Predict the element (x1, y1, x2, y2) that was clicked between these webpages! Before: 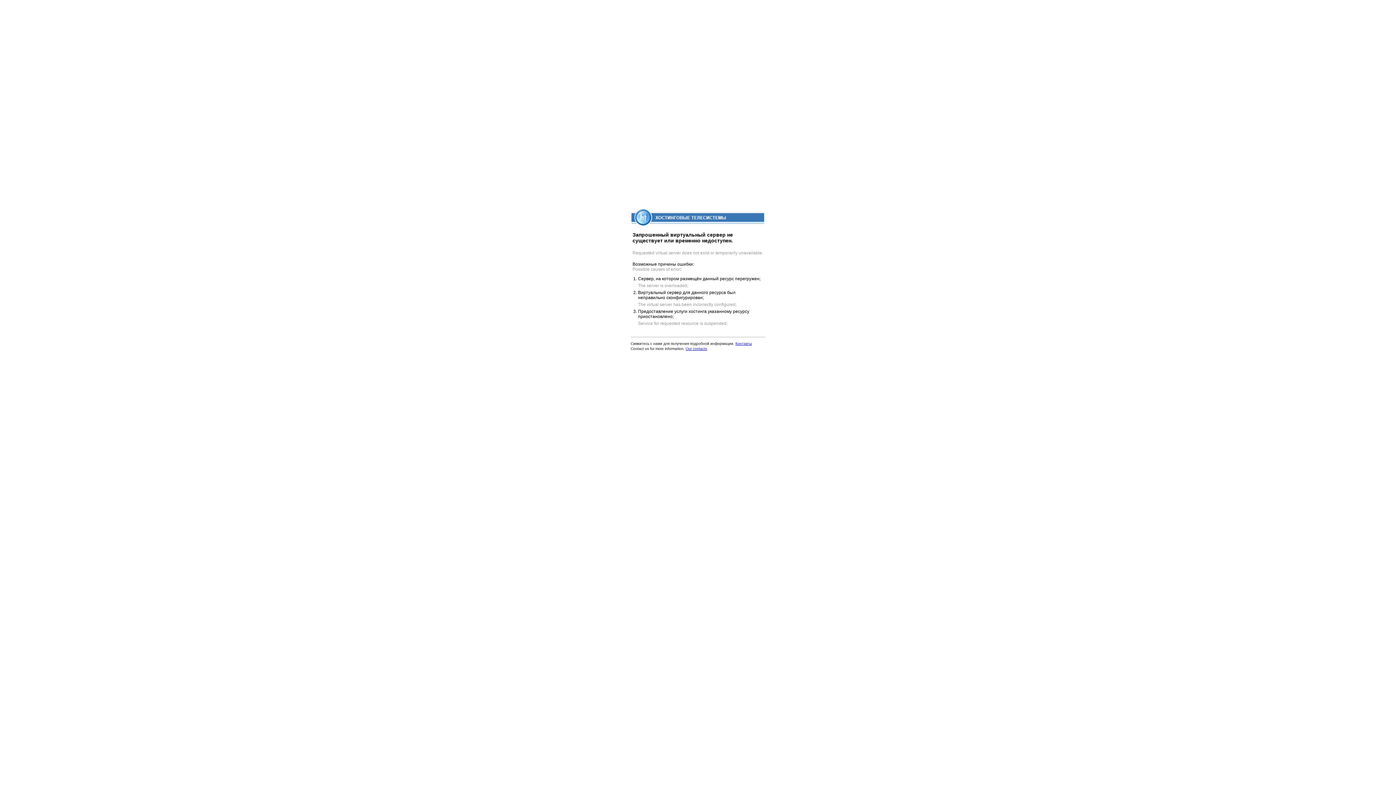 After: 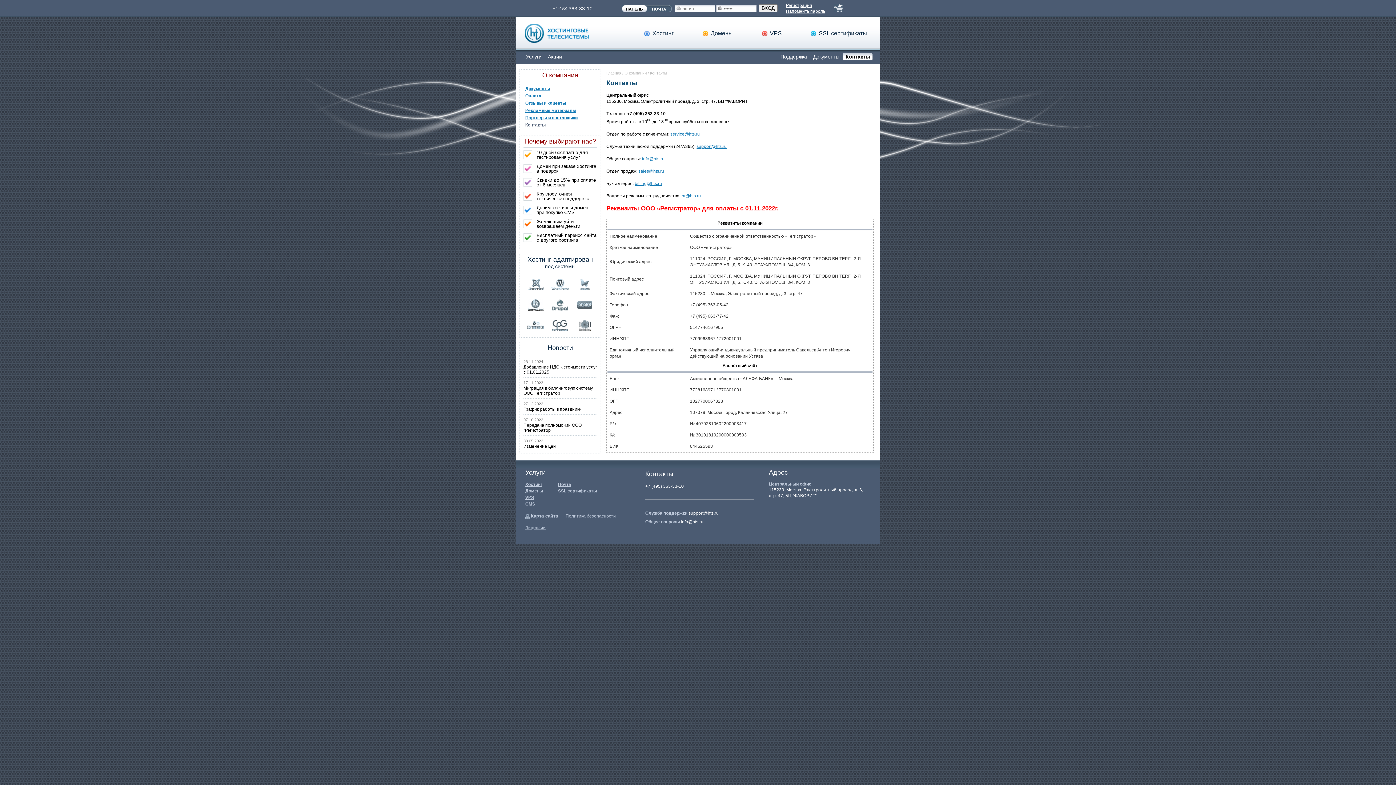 Action: bbox: (735, 341, 752, 345) label: Контакты